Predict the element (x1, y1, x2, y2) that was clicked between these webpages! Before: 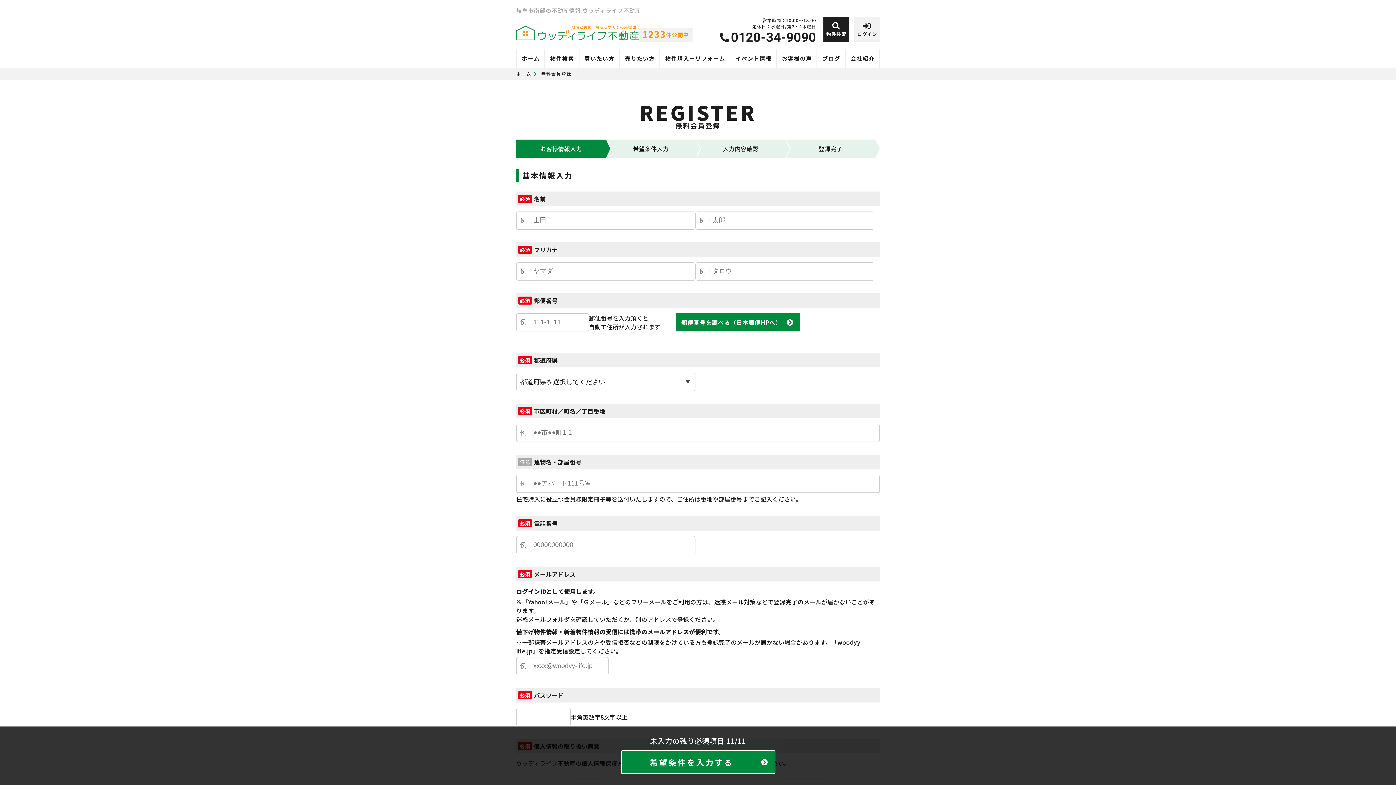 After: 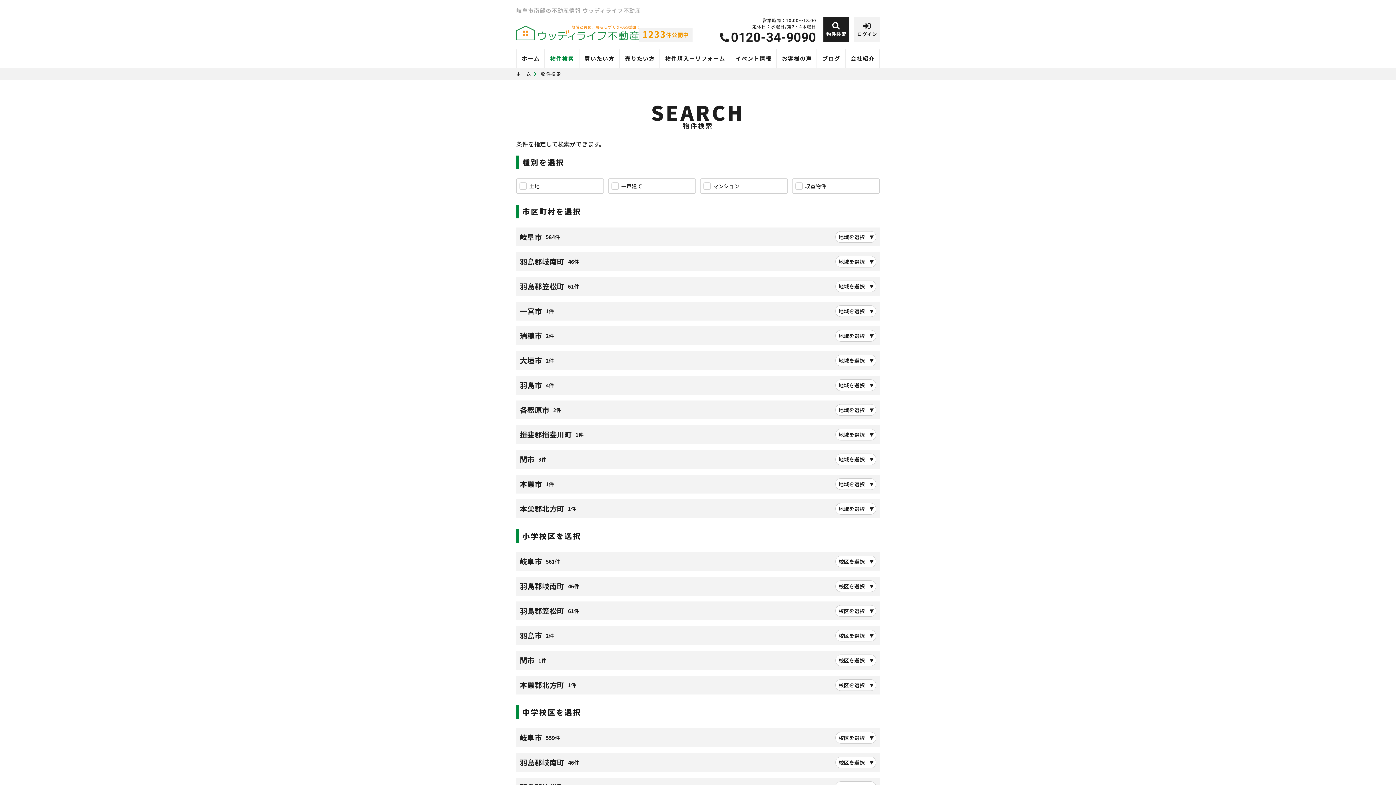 Action: bbox: (549, 49, 574, 67) label: 物件検索